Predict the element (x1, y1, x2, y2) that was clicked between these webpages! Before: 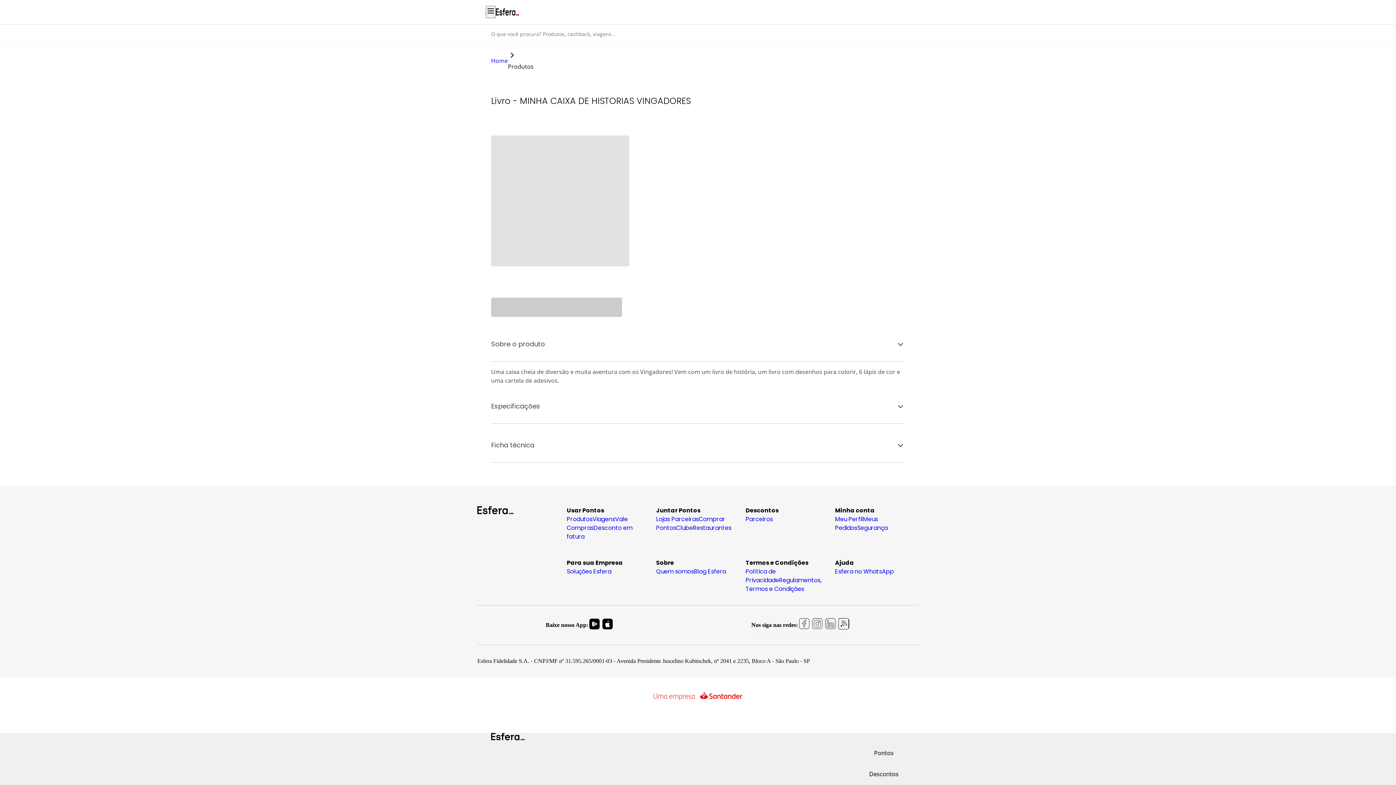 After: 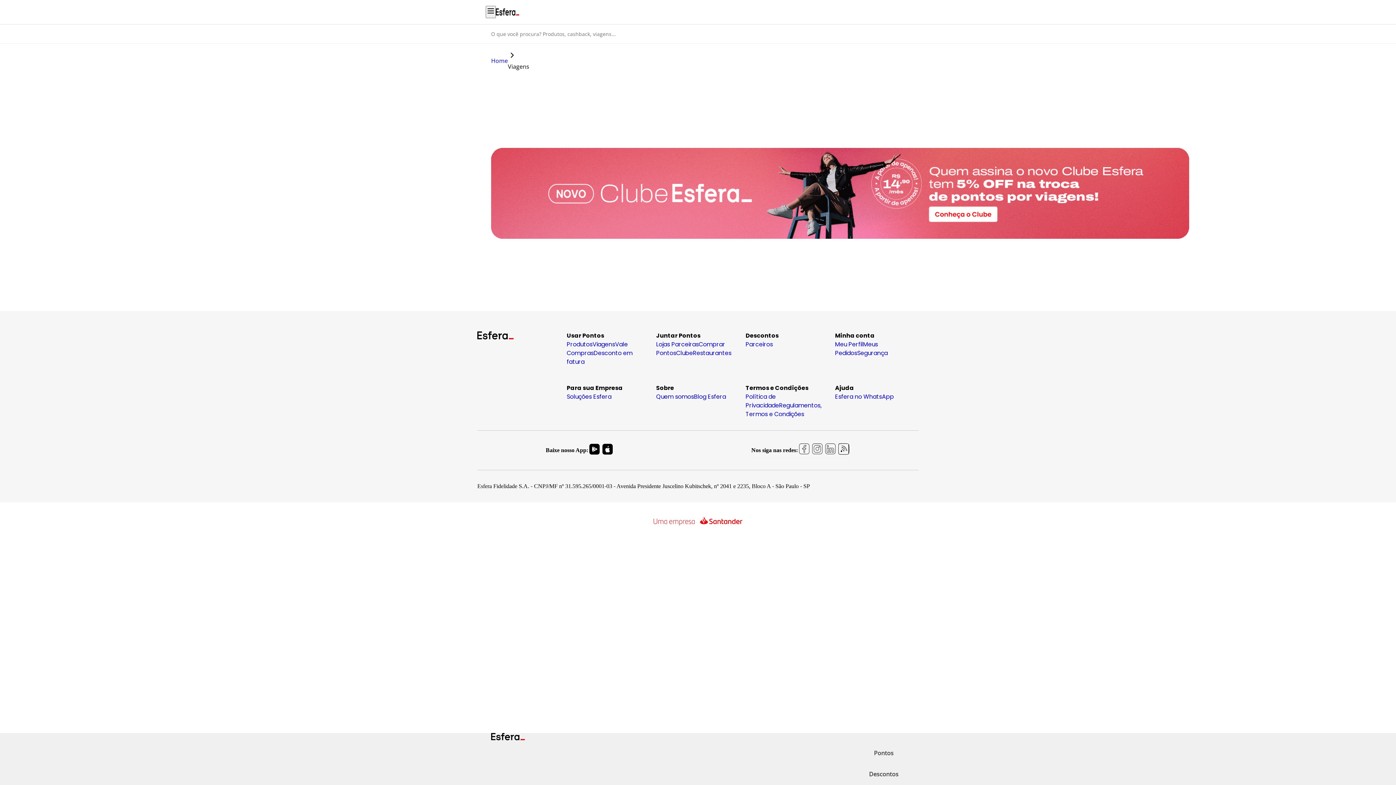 Action: label: Viagens bbox: (592, 515, 615, 523)